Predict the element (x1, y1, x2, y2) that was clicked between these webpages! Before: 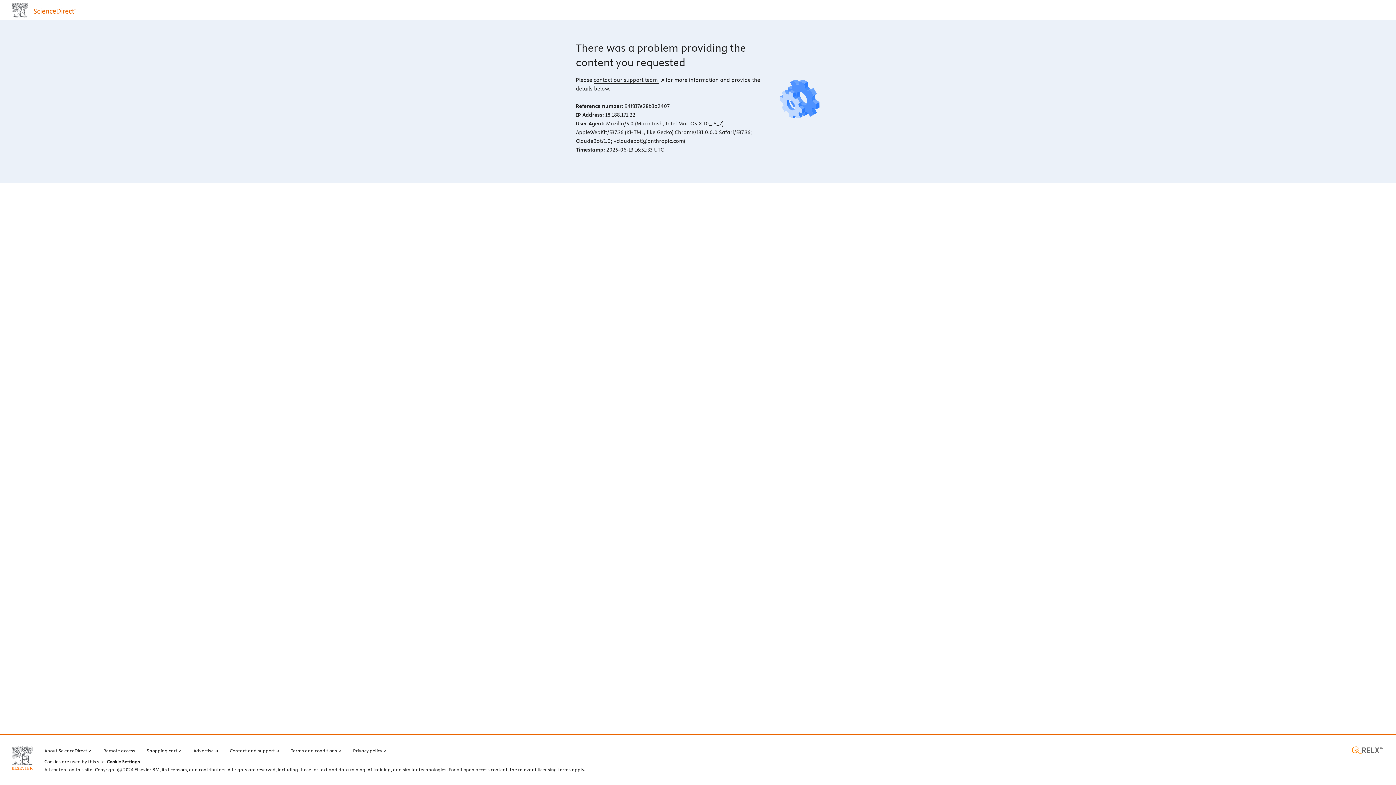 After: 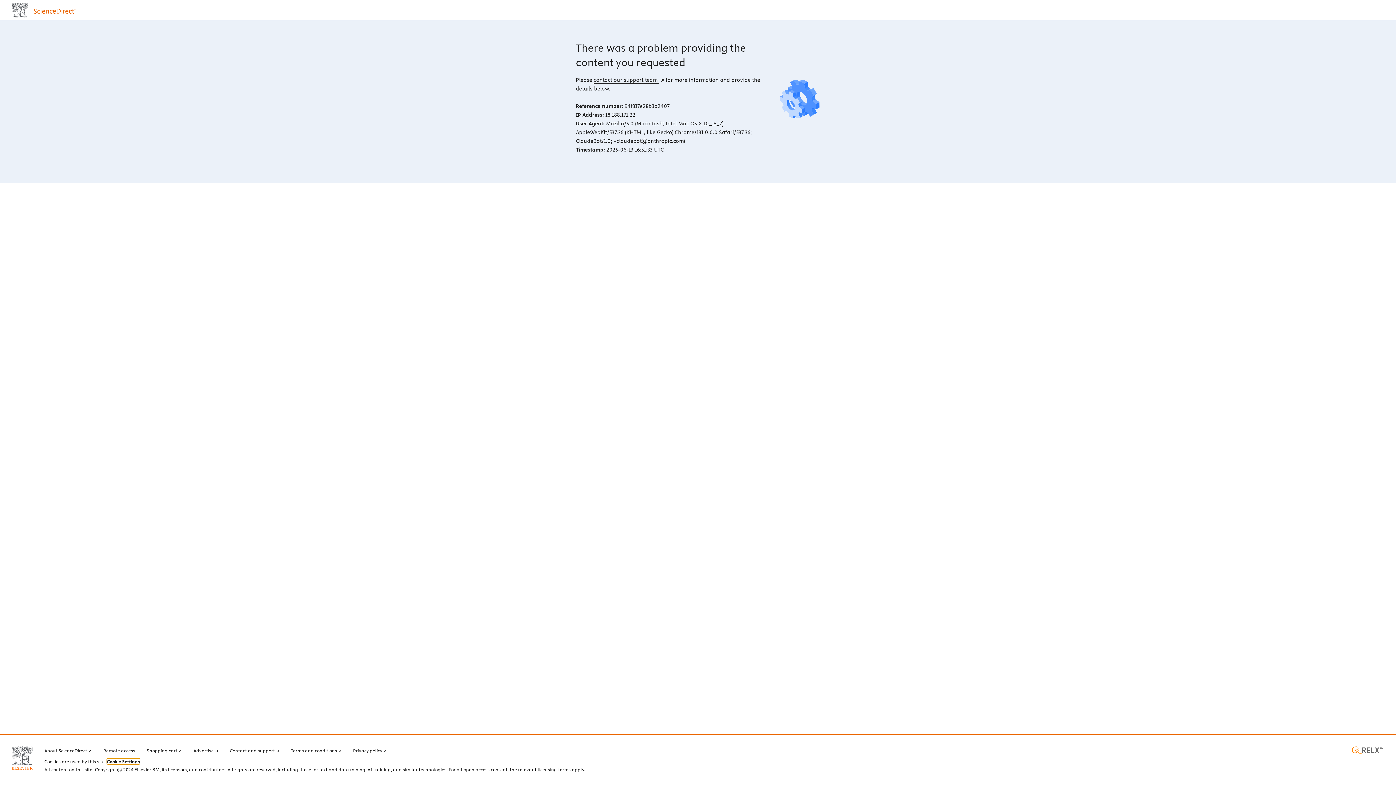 Action: label: Cookie Settings bbox: (106, 759, 140, 764)